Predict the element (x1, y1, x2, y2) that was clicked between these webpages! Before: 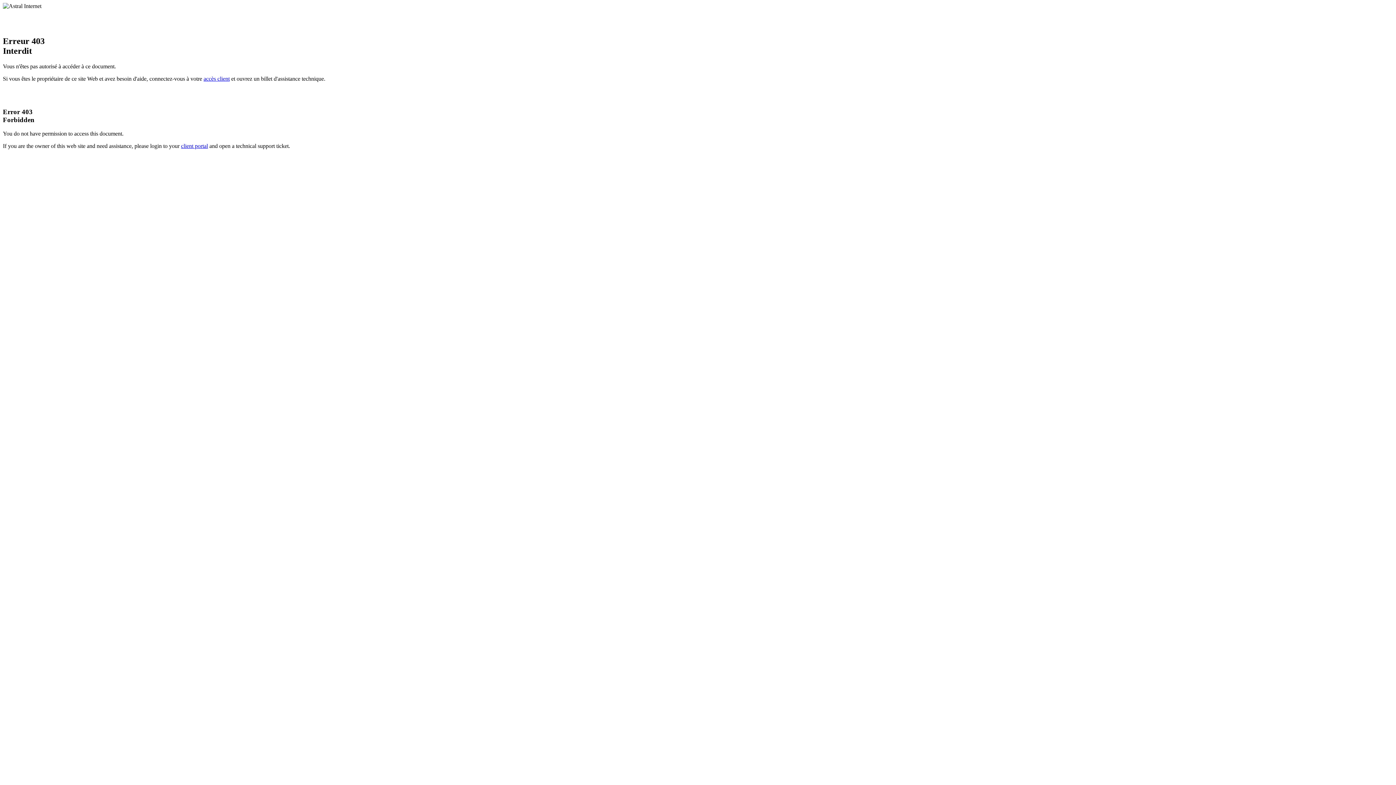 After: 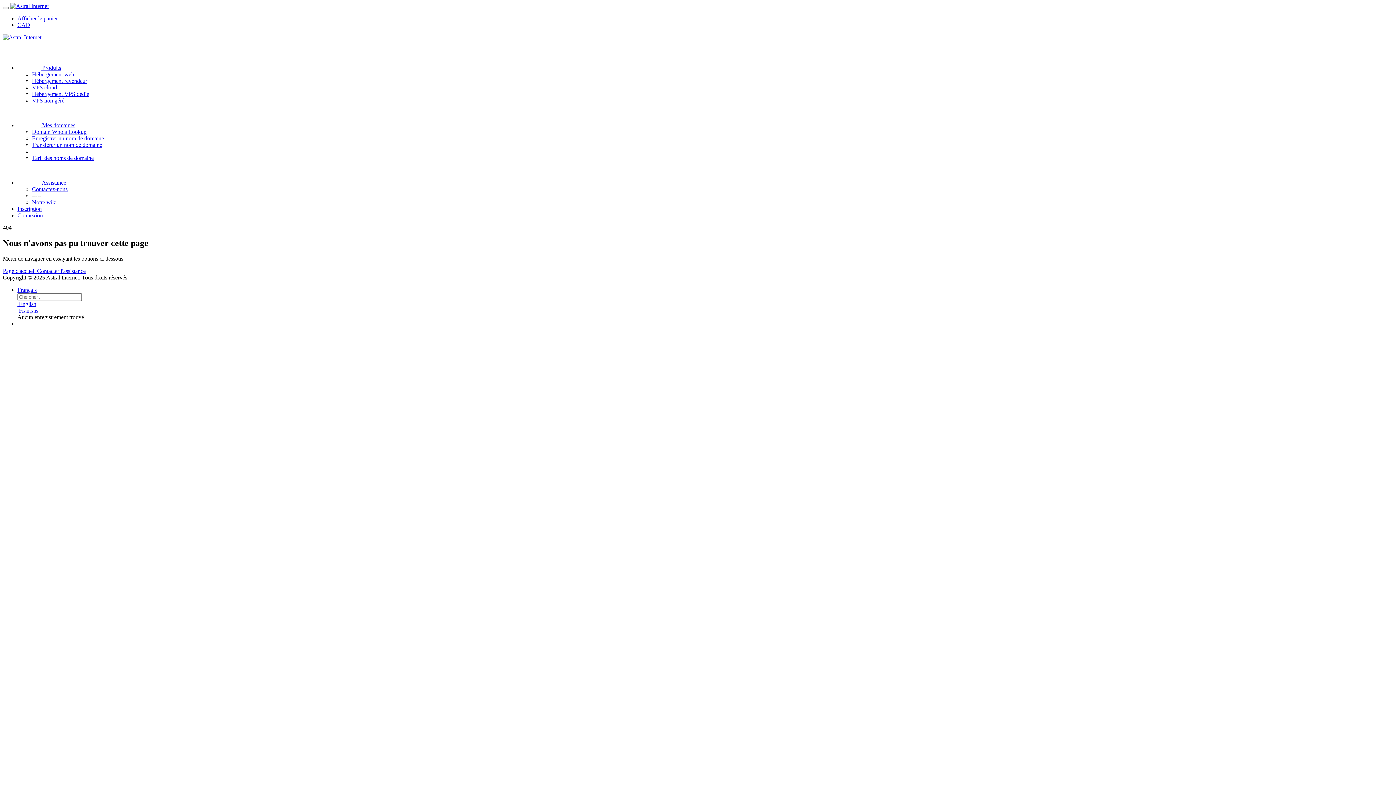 Action: label: accès client bbox: (203, 75, 229, 81)